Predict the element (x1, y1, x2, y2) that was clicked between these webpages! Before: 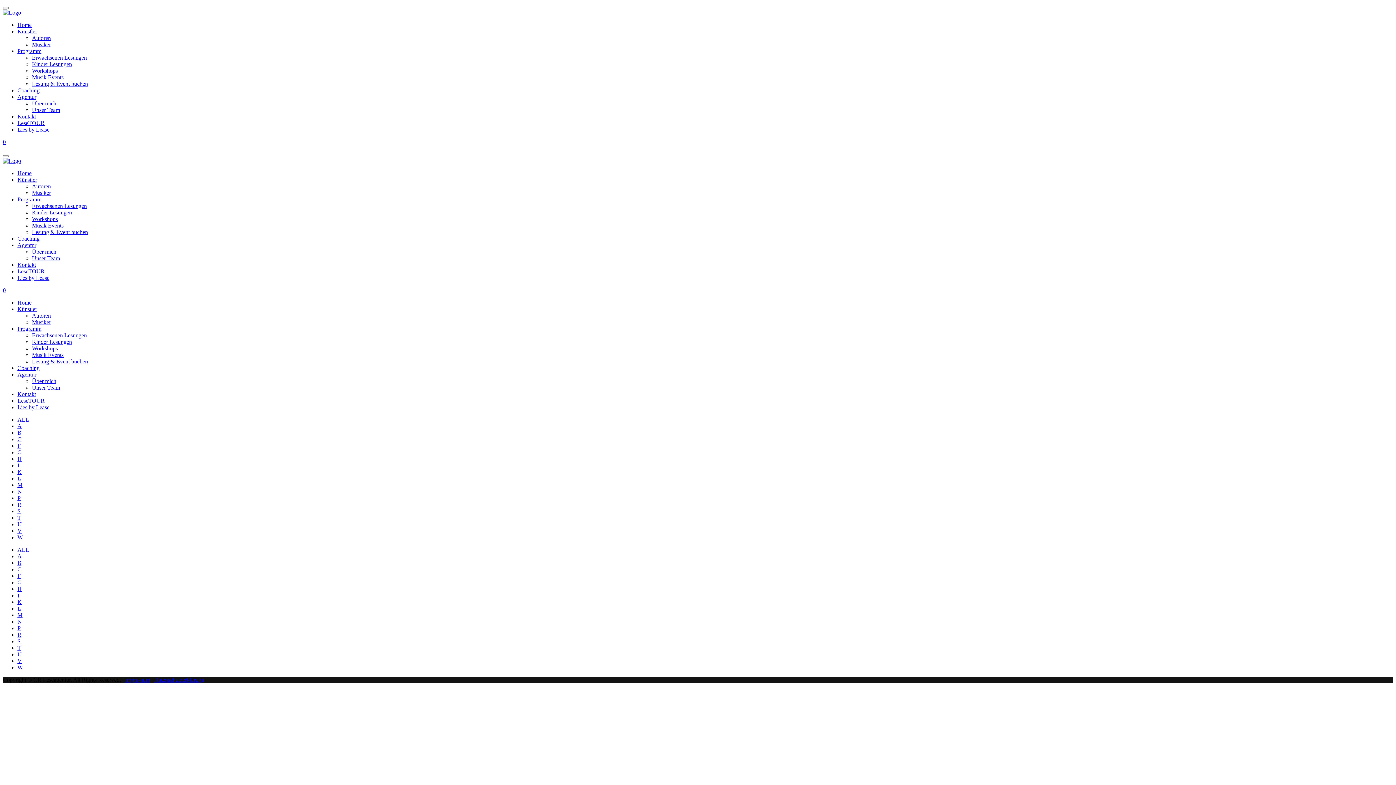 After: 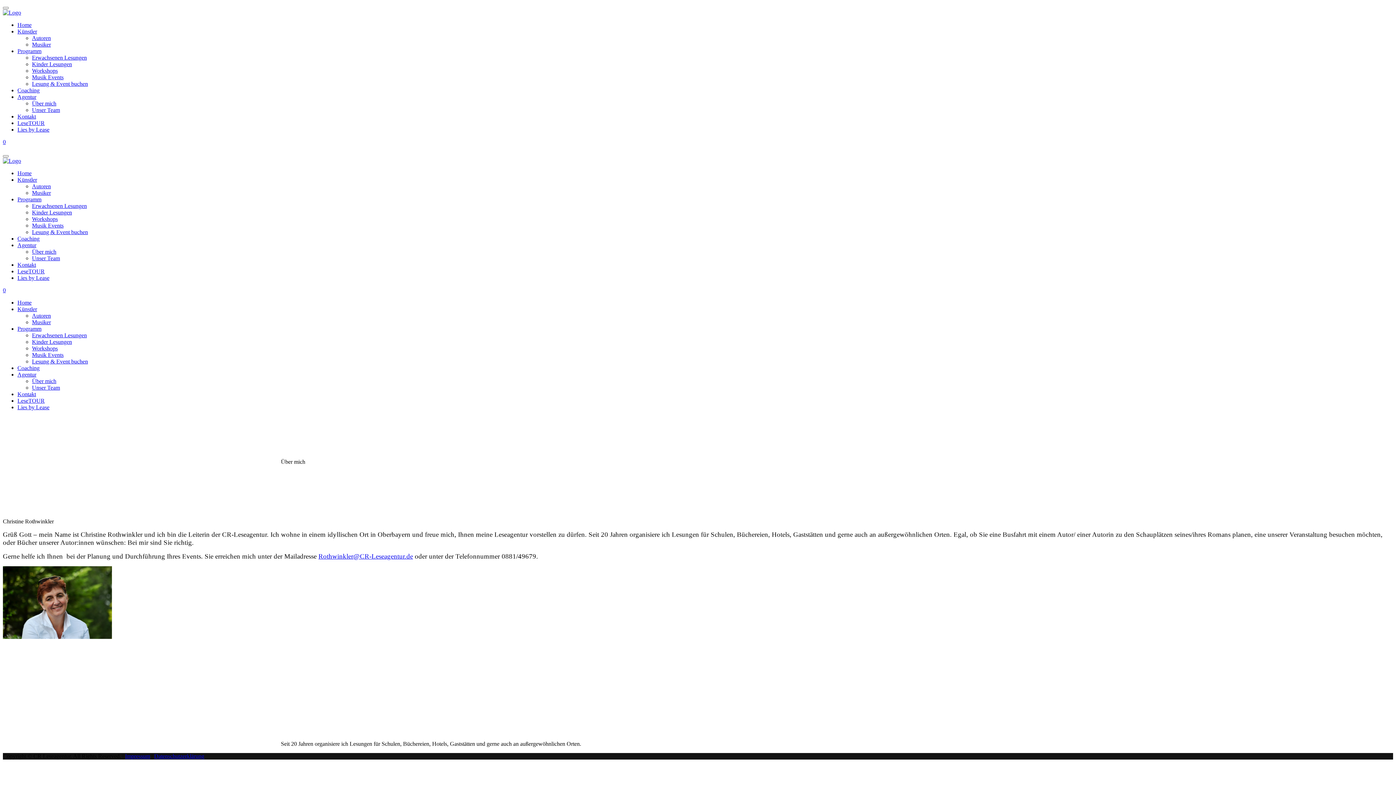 Action: label: Über mich bbox: (32, 378, 56, 384)